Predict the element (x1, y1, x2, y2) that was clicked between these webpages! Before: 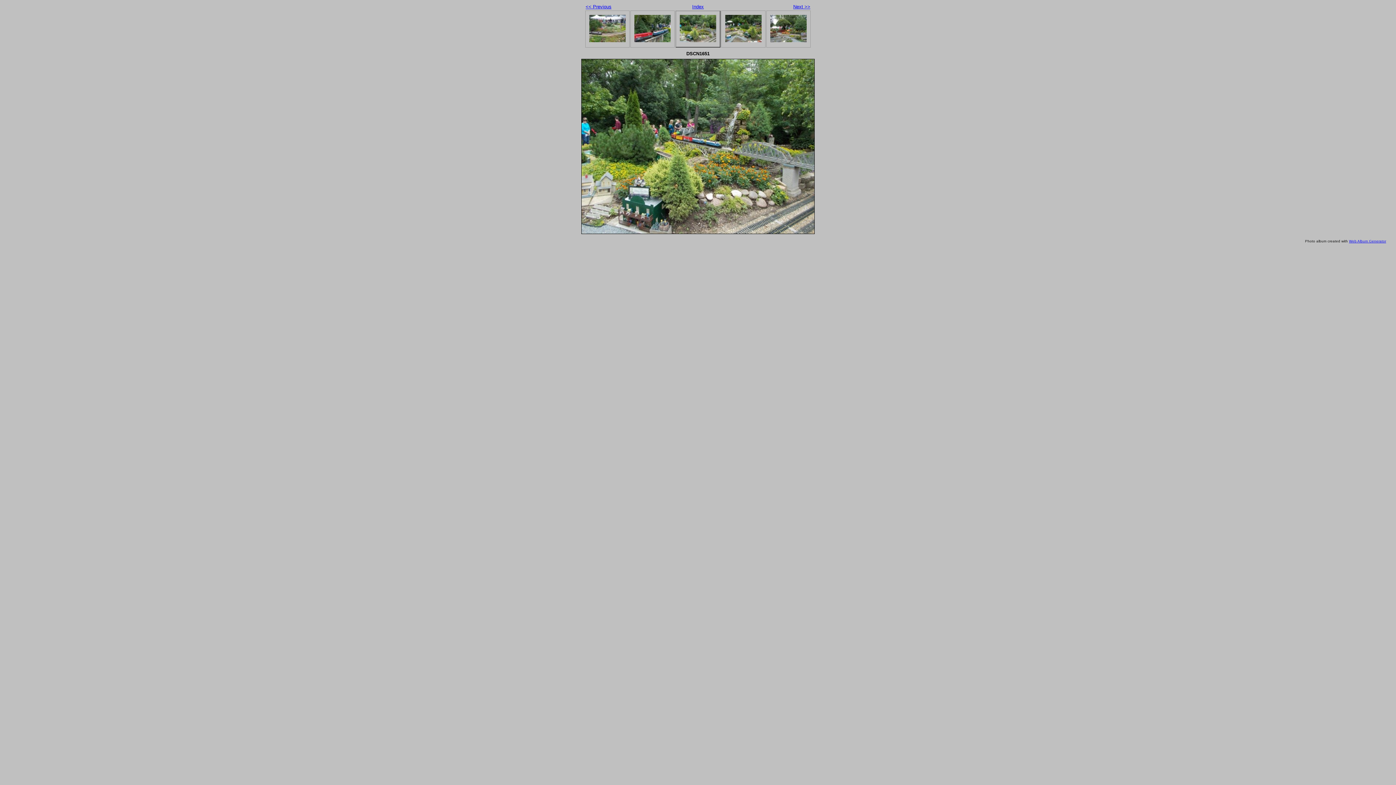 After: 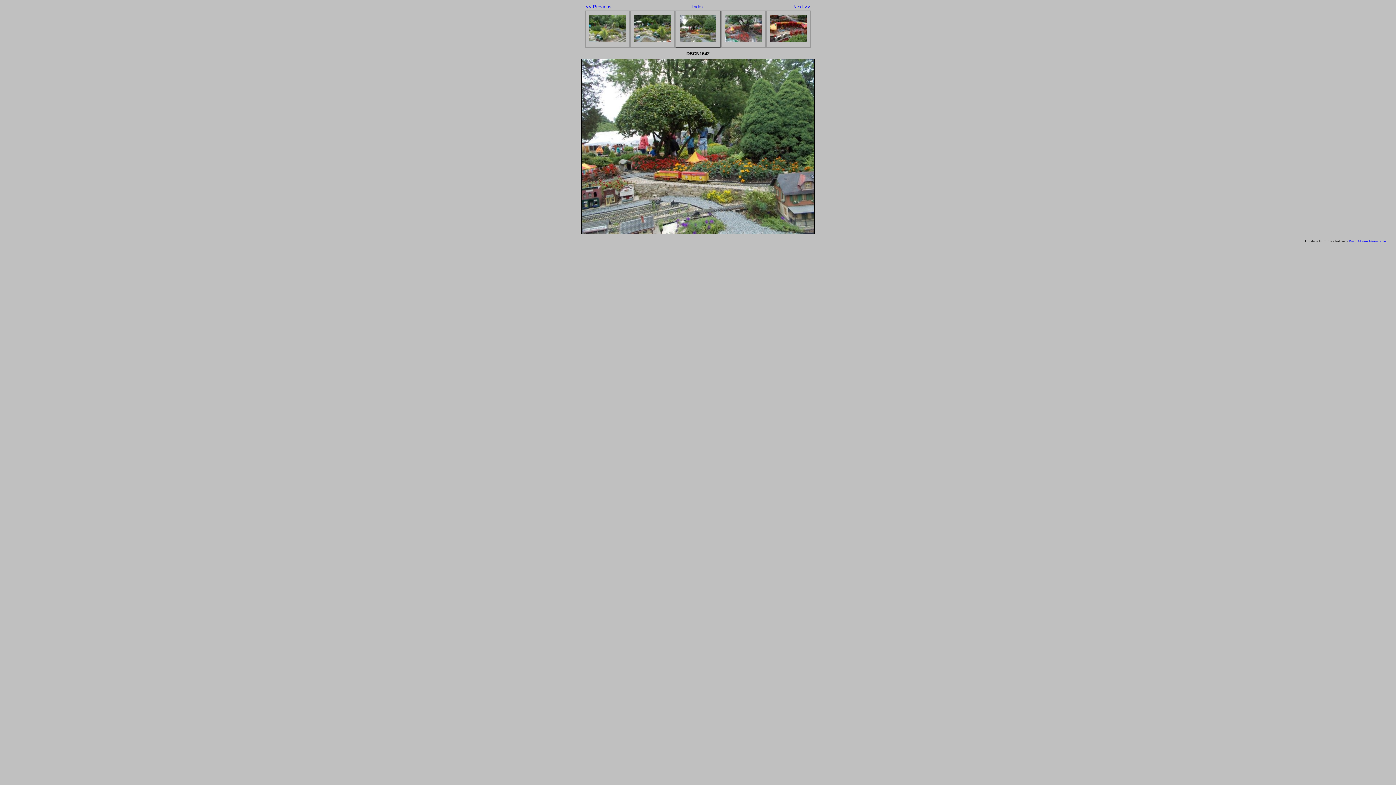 Action: bbox: (770, 37, 806, 43)